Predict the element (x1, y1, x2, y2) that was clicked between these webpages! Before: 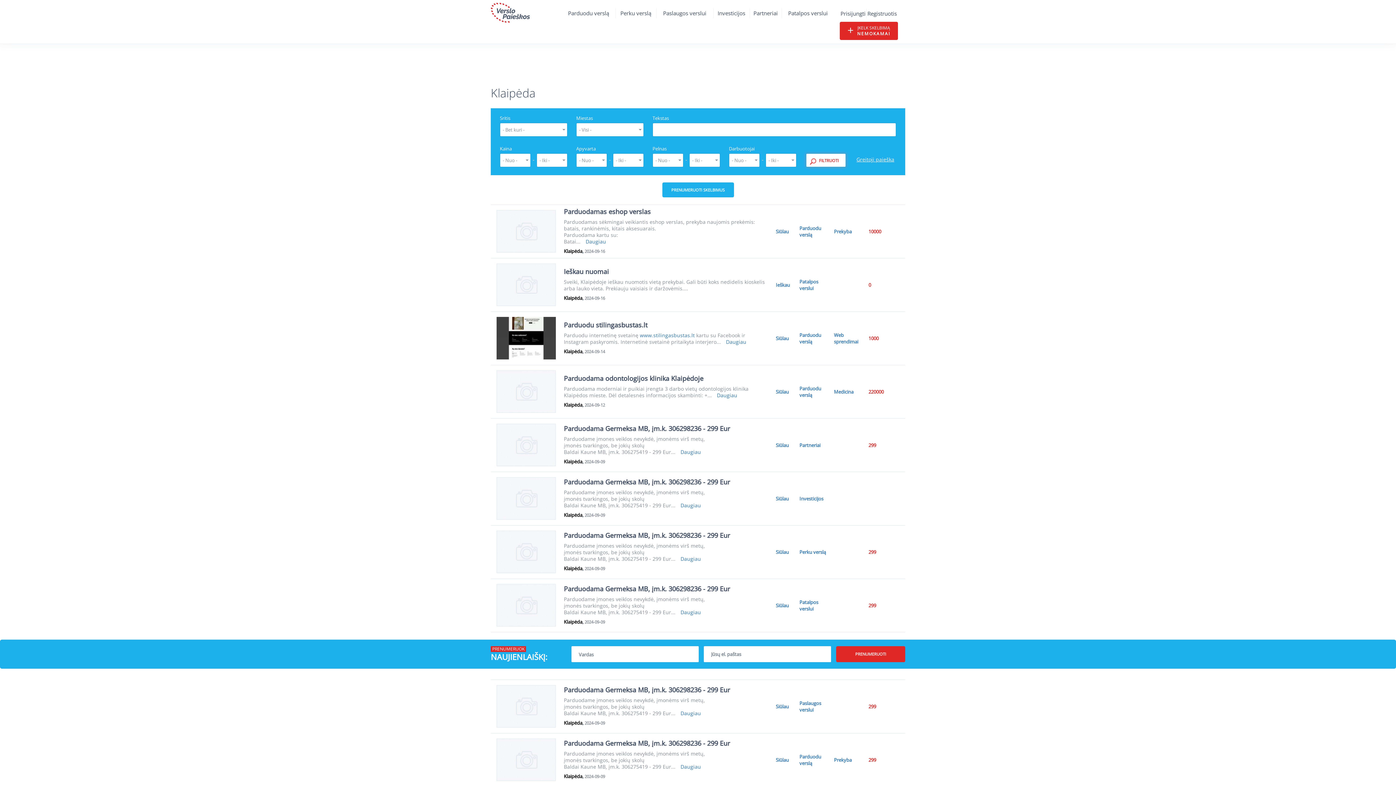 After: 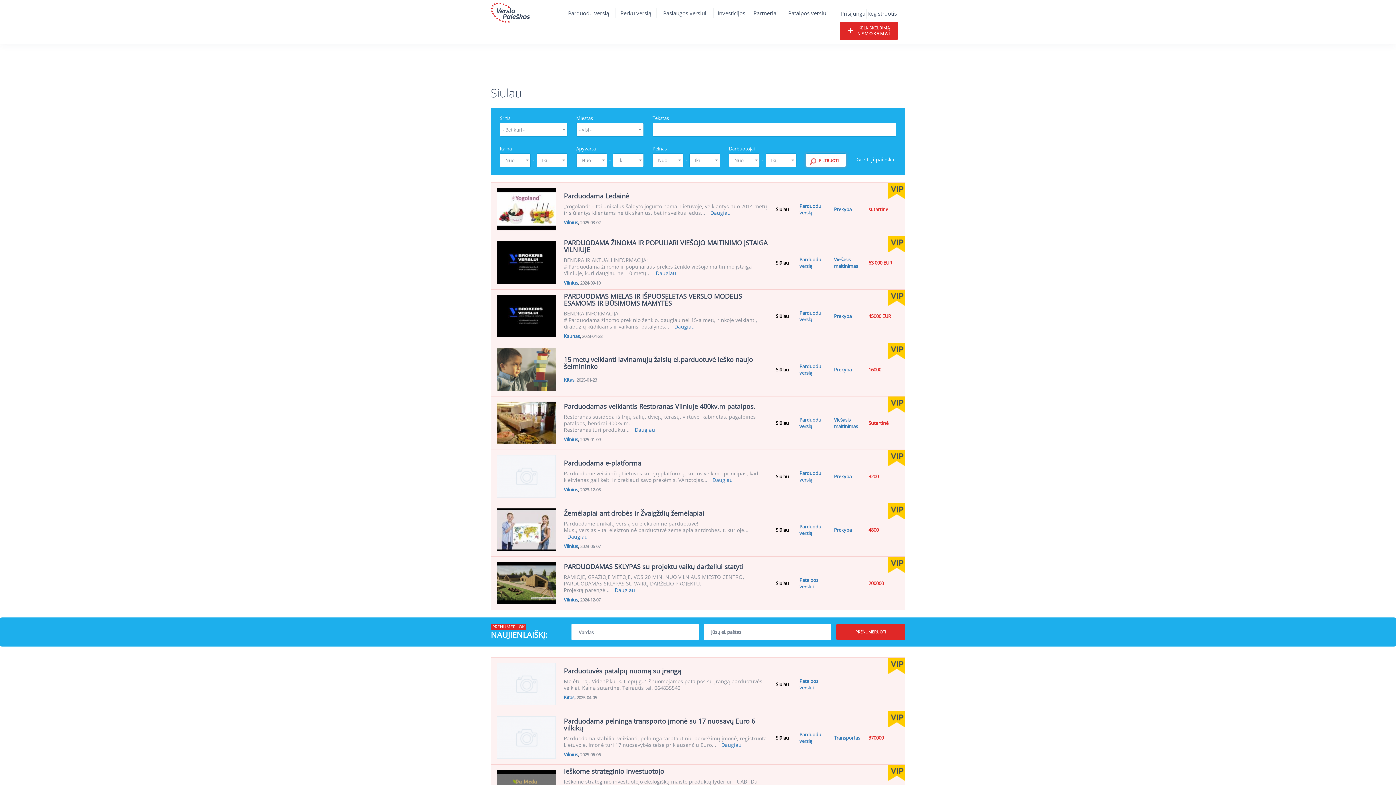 Action: label: Siūlau bbox: (776, 442, 789, 448)